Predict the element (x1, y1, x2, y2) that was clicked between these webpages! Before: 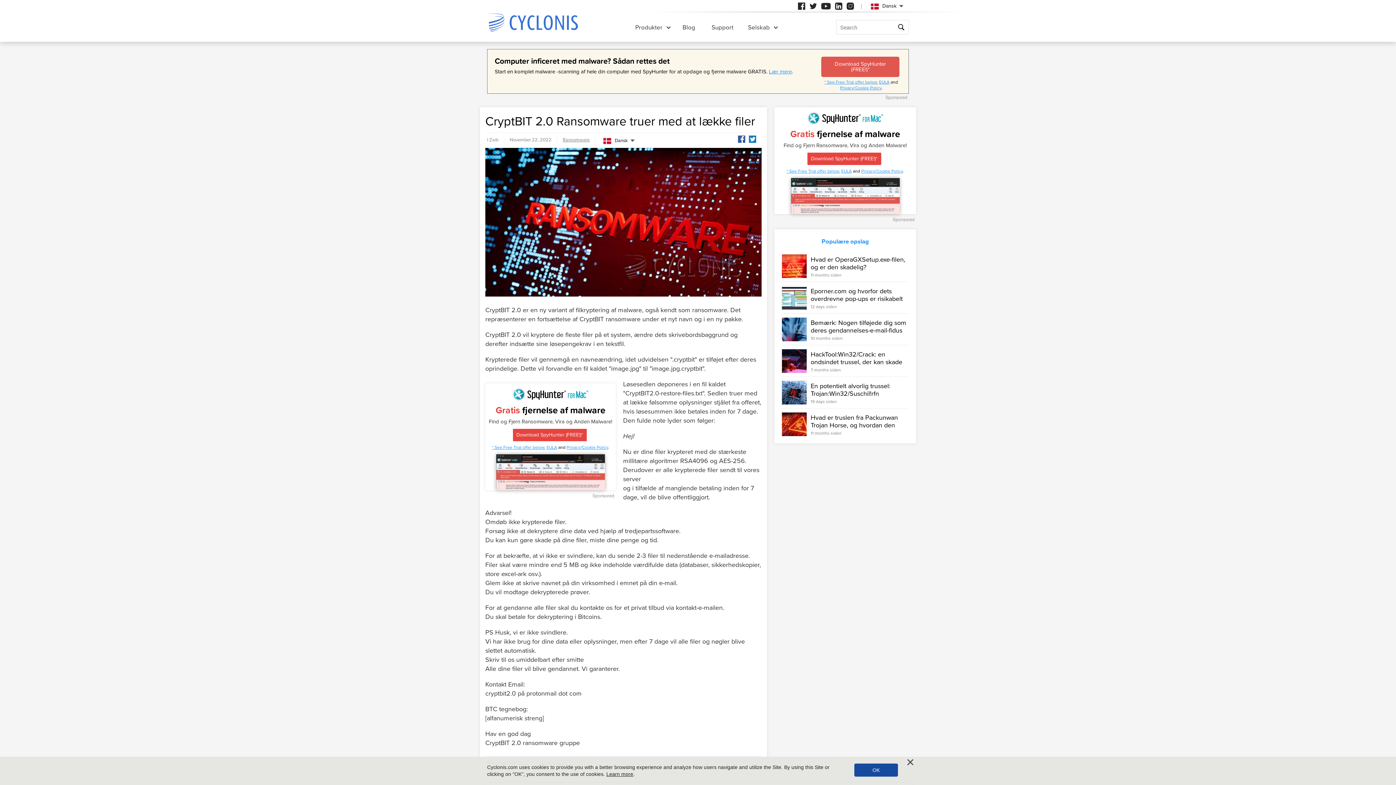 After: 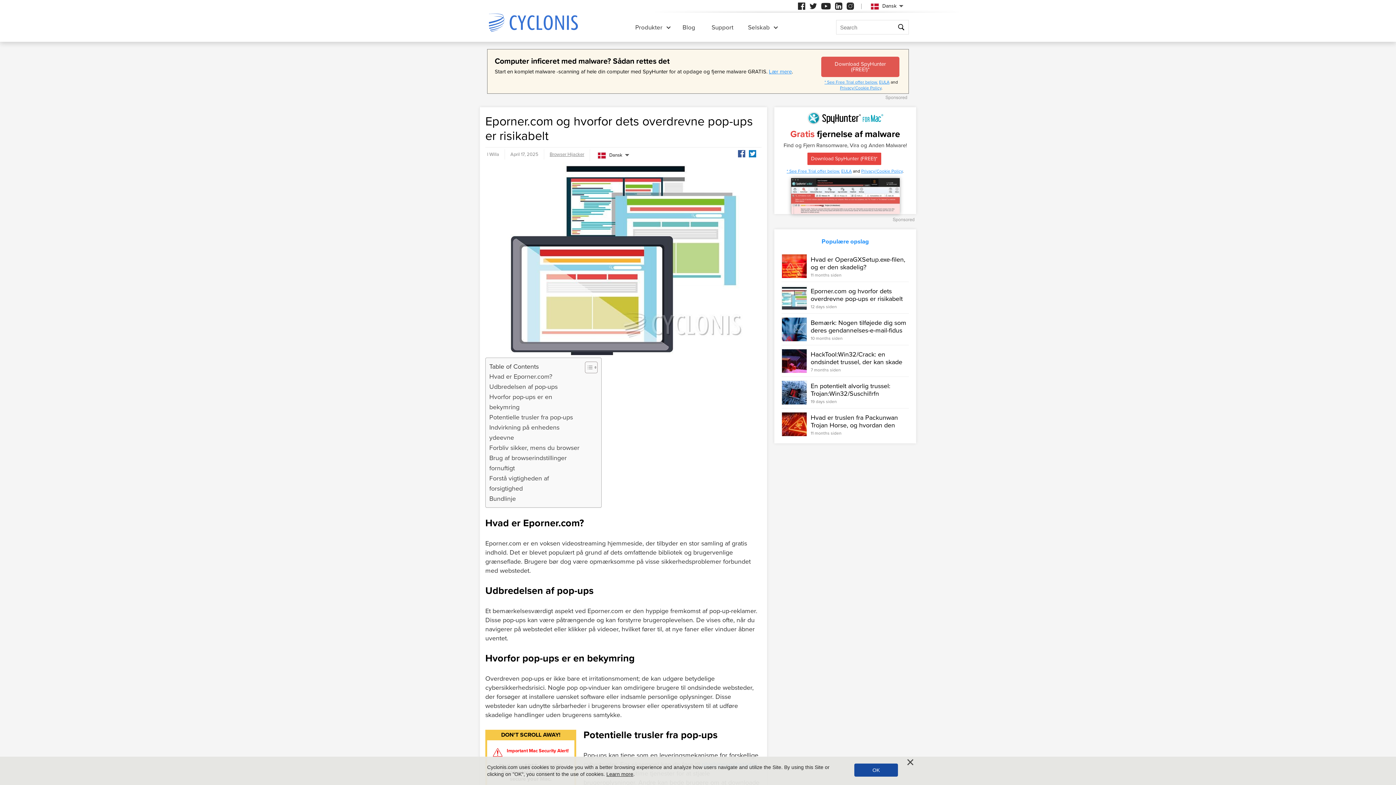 Action: label: Eporner.com og hvorfor dets overdrevne pop-ups er risikabelt bbox: (810, 287, 902, 302)